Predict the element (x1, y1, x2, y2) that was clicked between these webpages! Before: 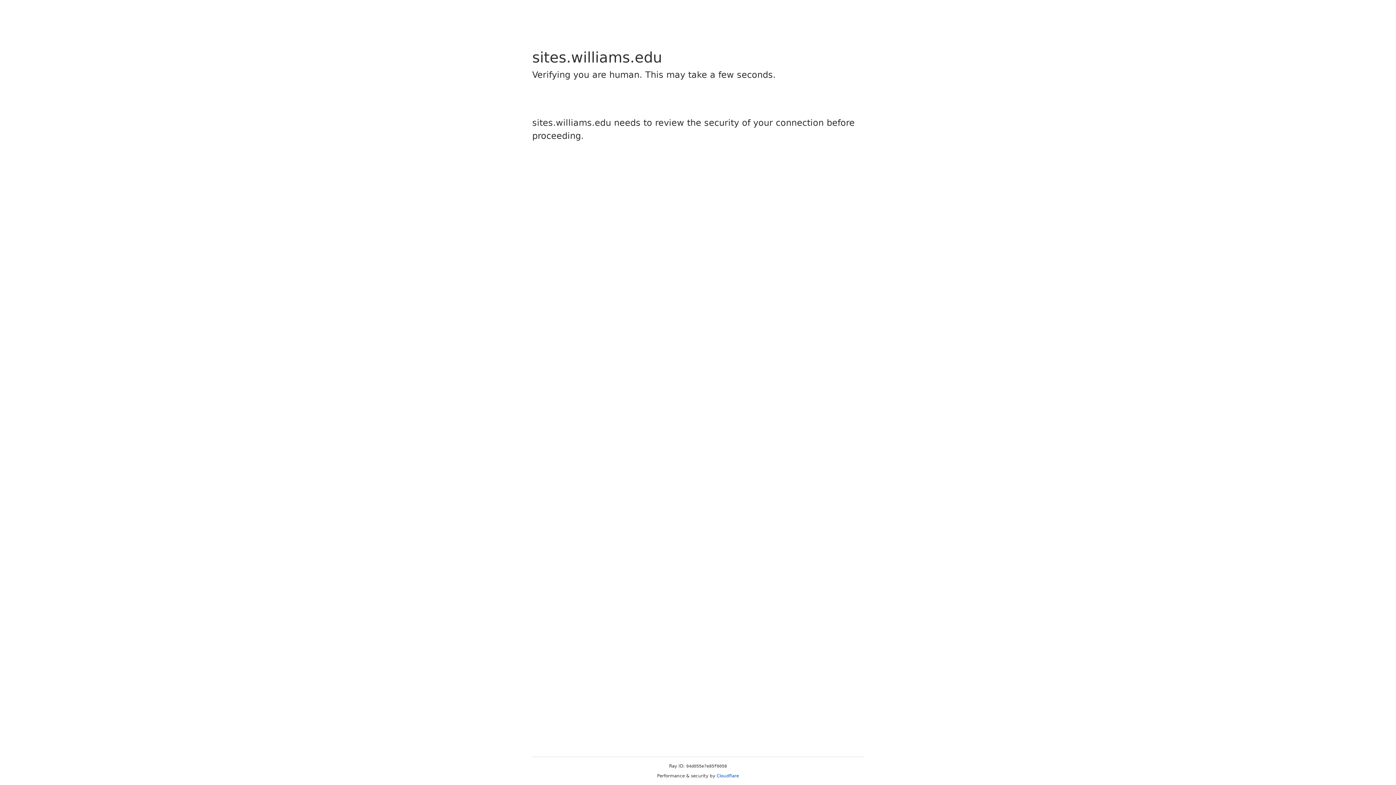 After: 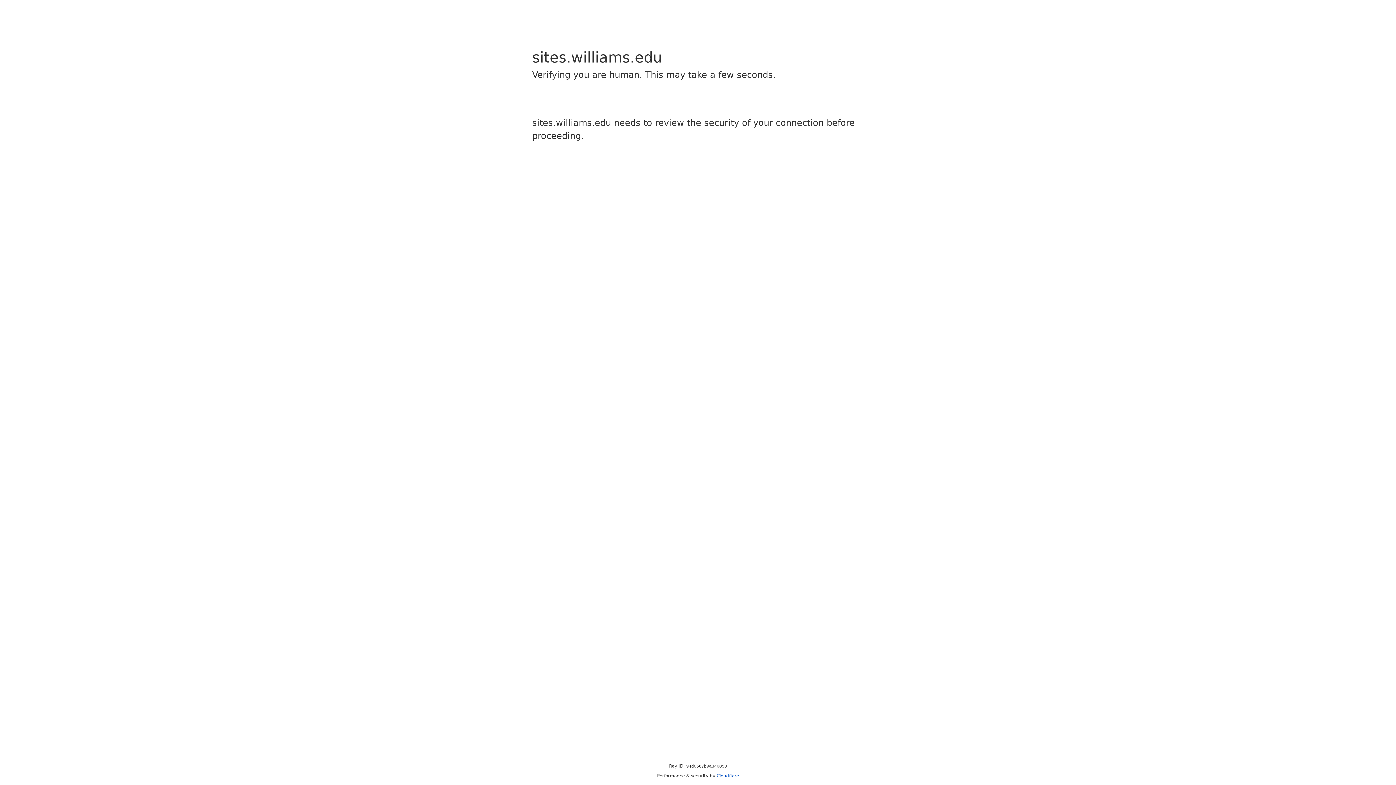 Action: bbox: (716, 773, 739, 778) label: Cloudflare